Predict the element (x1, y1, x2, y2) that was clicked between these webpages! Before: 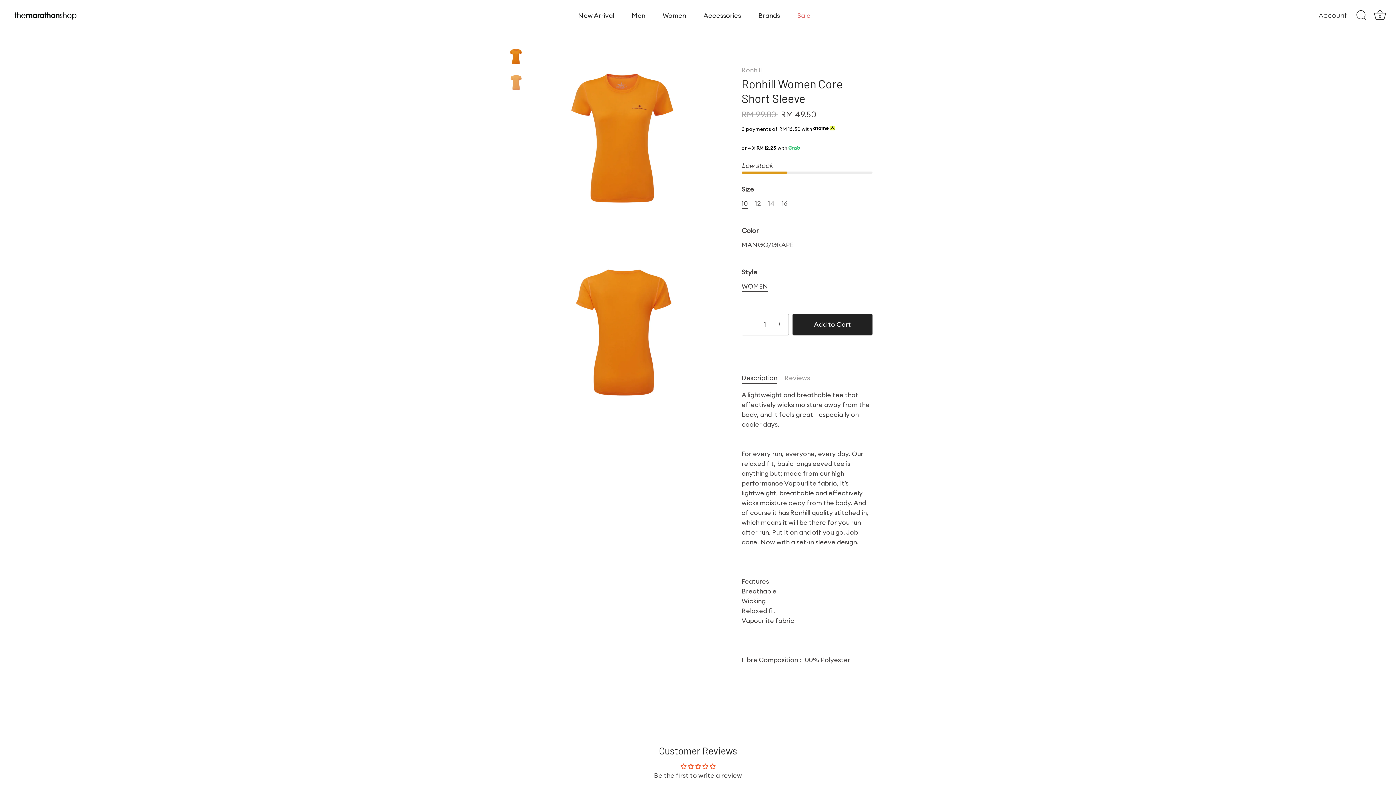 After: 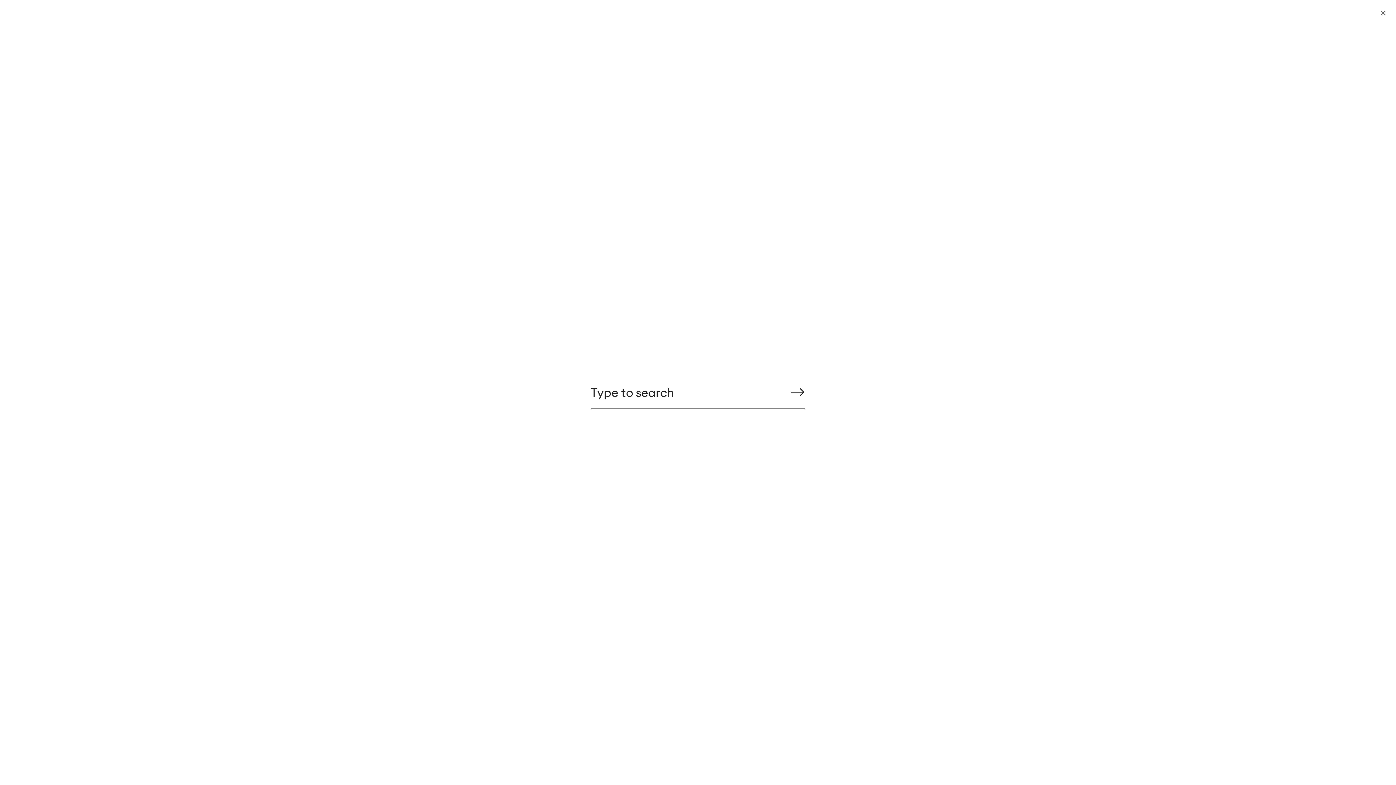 Action: label: Search bbox: (1353, 7, 1369, 23)